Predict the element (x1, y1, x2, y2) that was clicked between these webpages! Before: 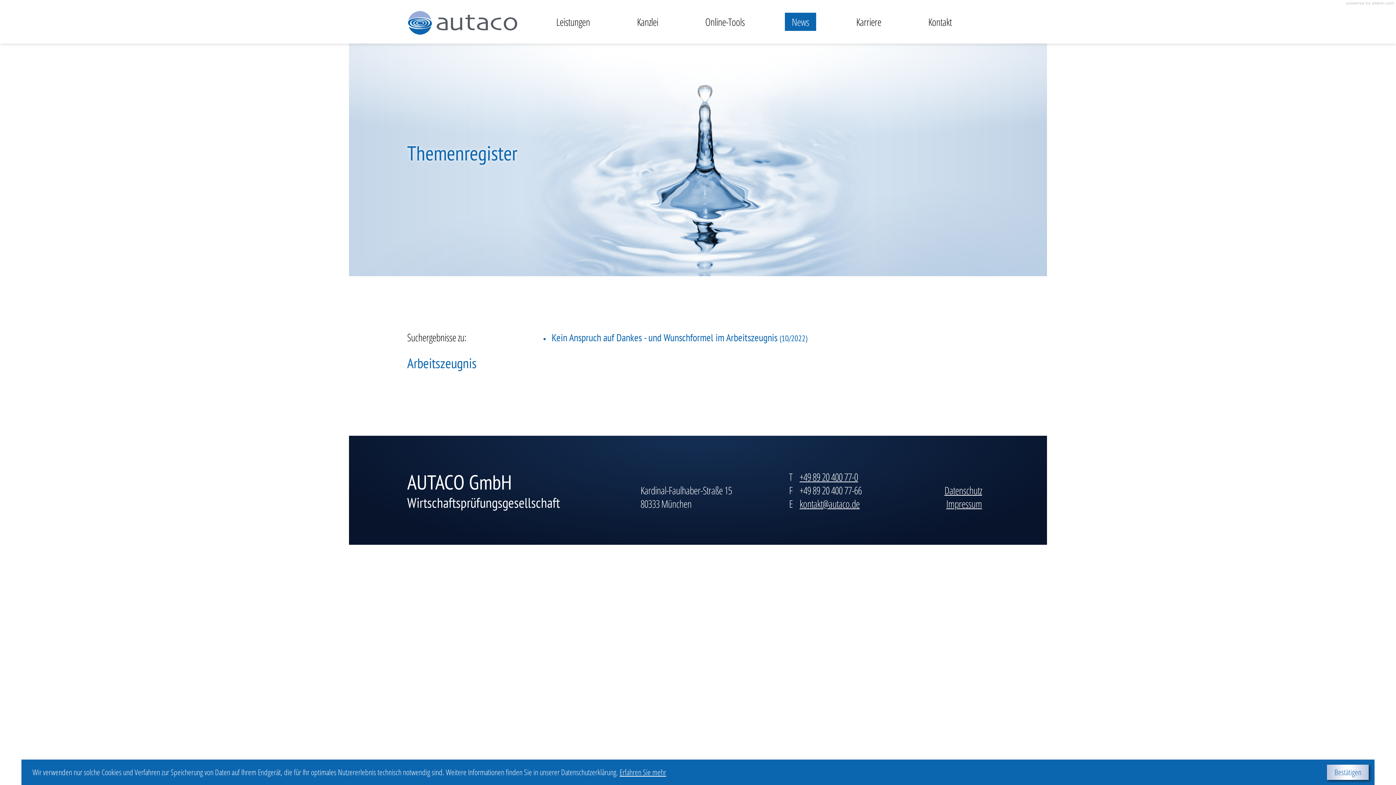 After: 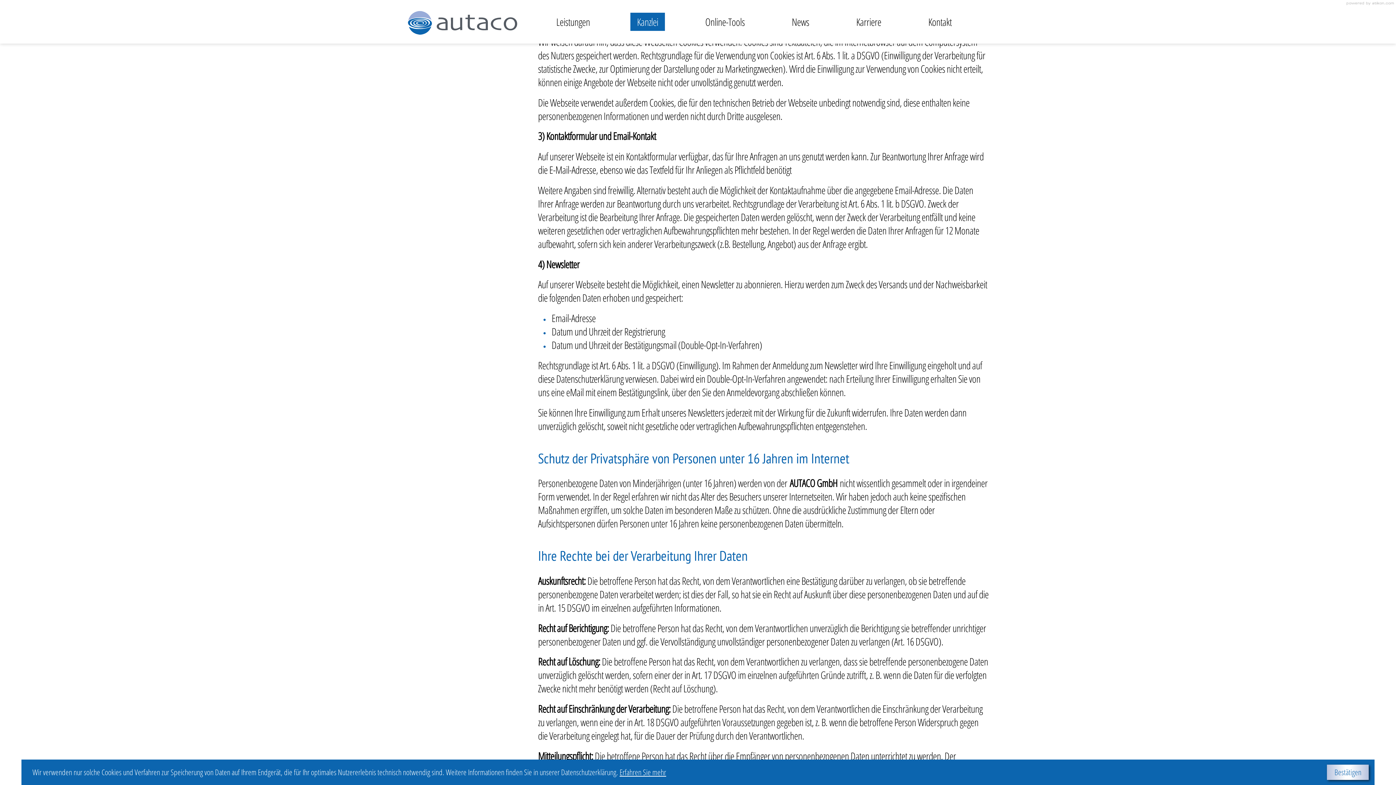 Action: label: Erfahren Sie mehr über Cookies bbox: (619, 767, 666, 777)